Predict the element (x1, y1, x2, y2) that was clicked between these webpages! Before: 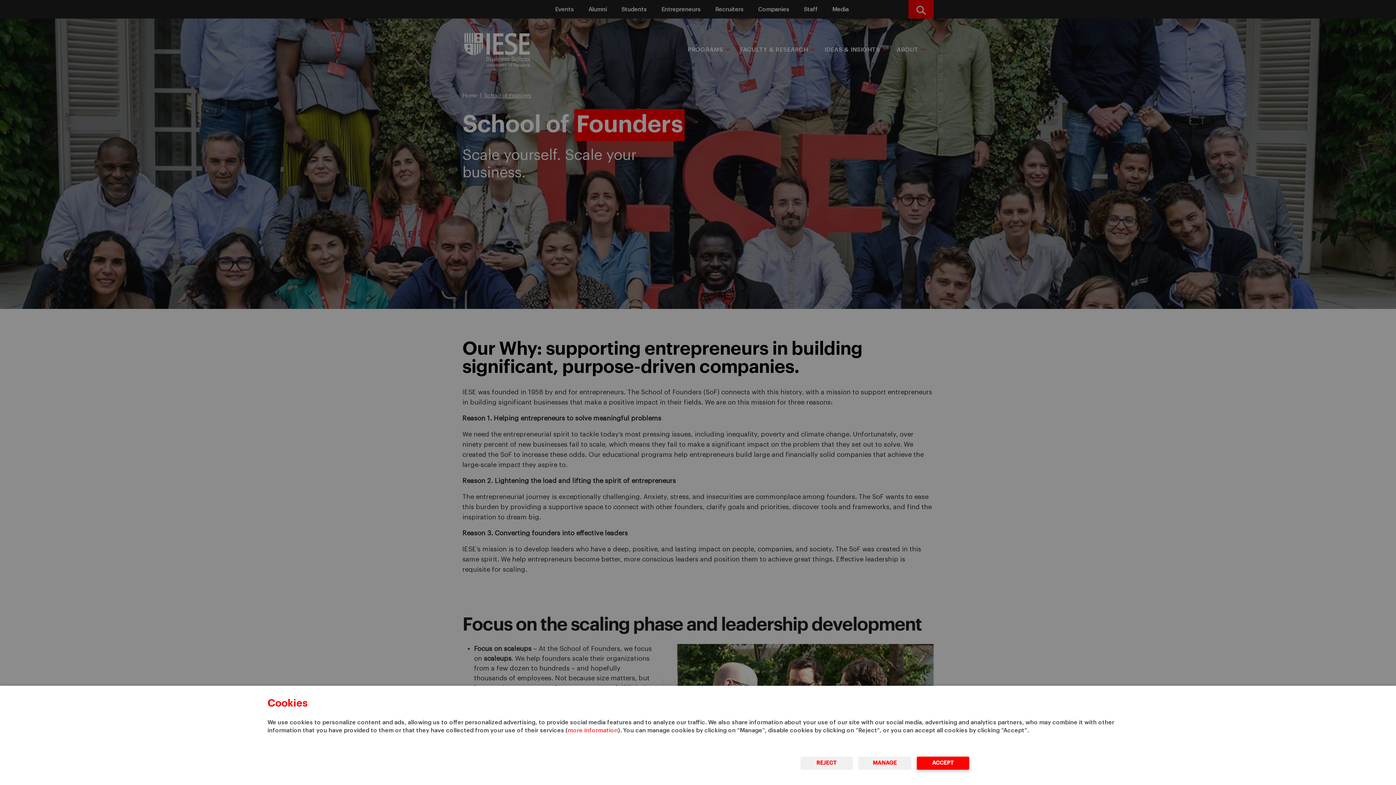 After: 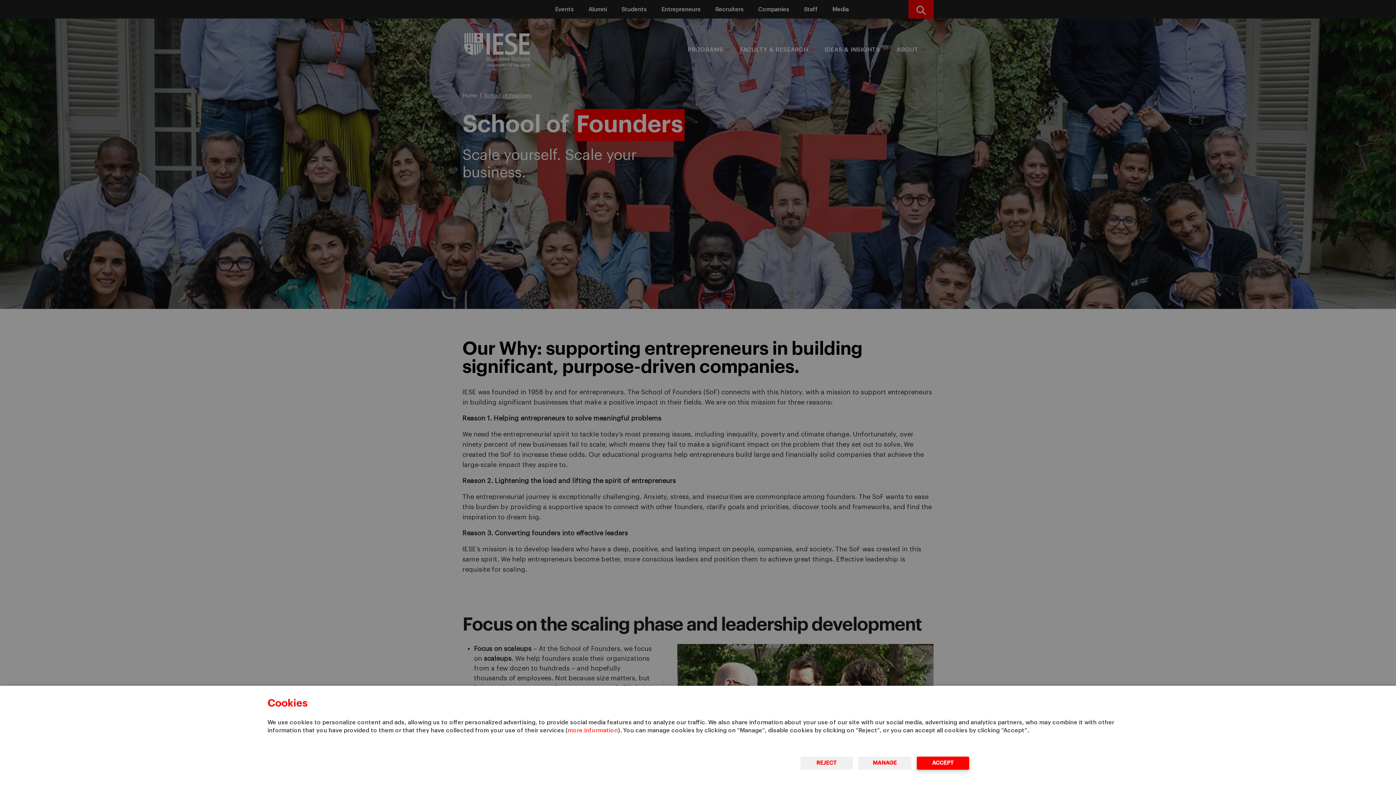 Action: bbox: (568, 728, 618, 733) label: more information